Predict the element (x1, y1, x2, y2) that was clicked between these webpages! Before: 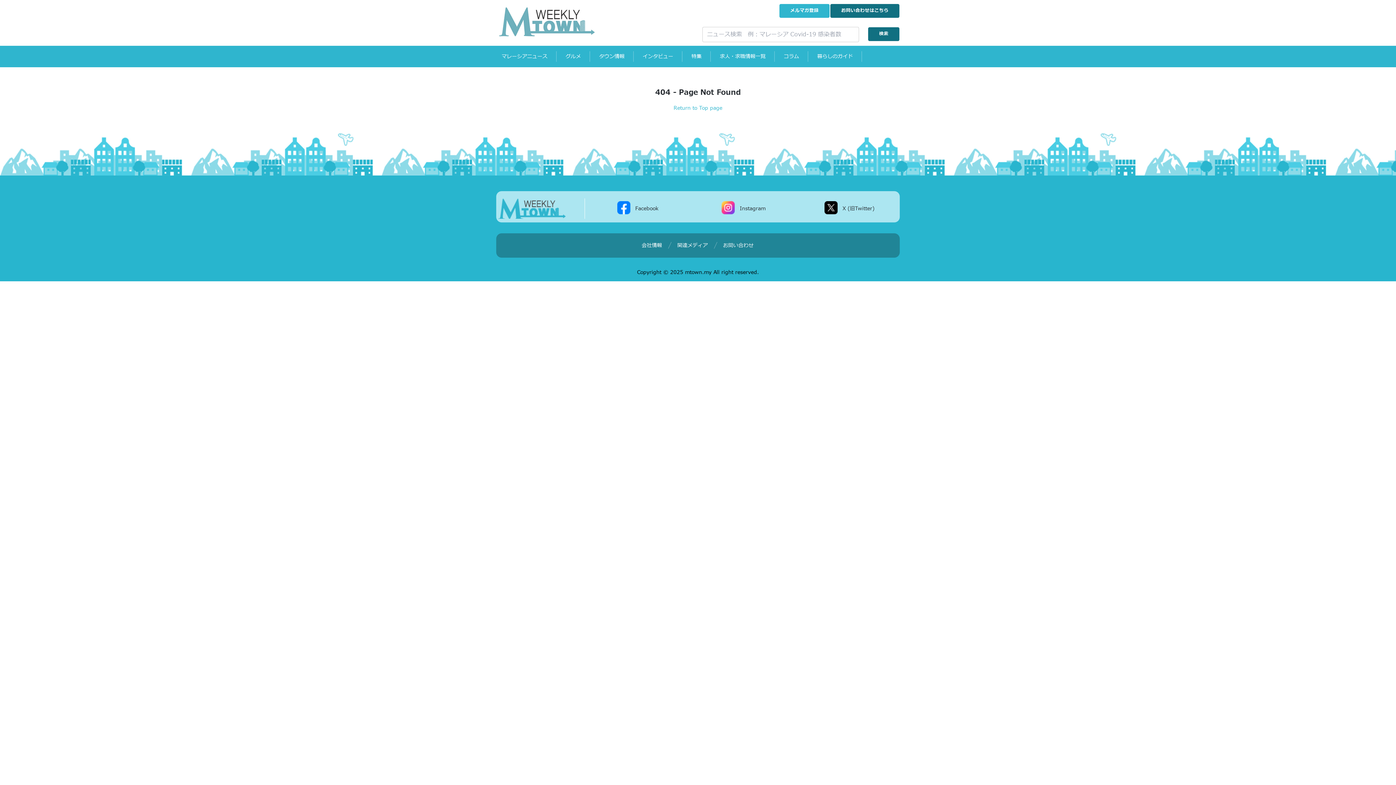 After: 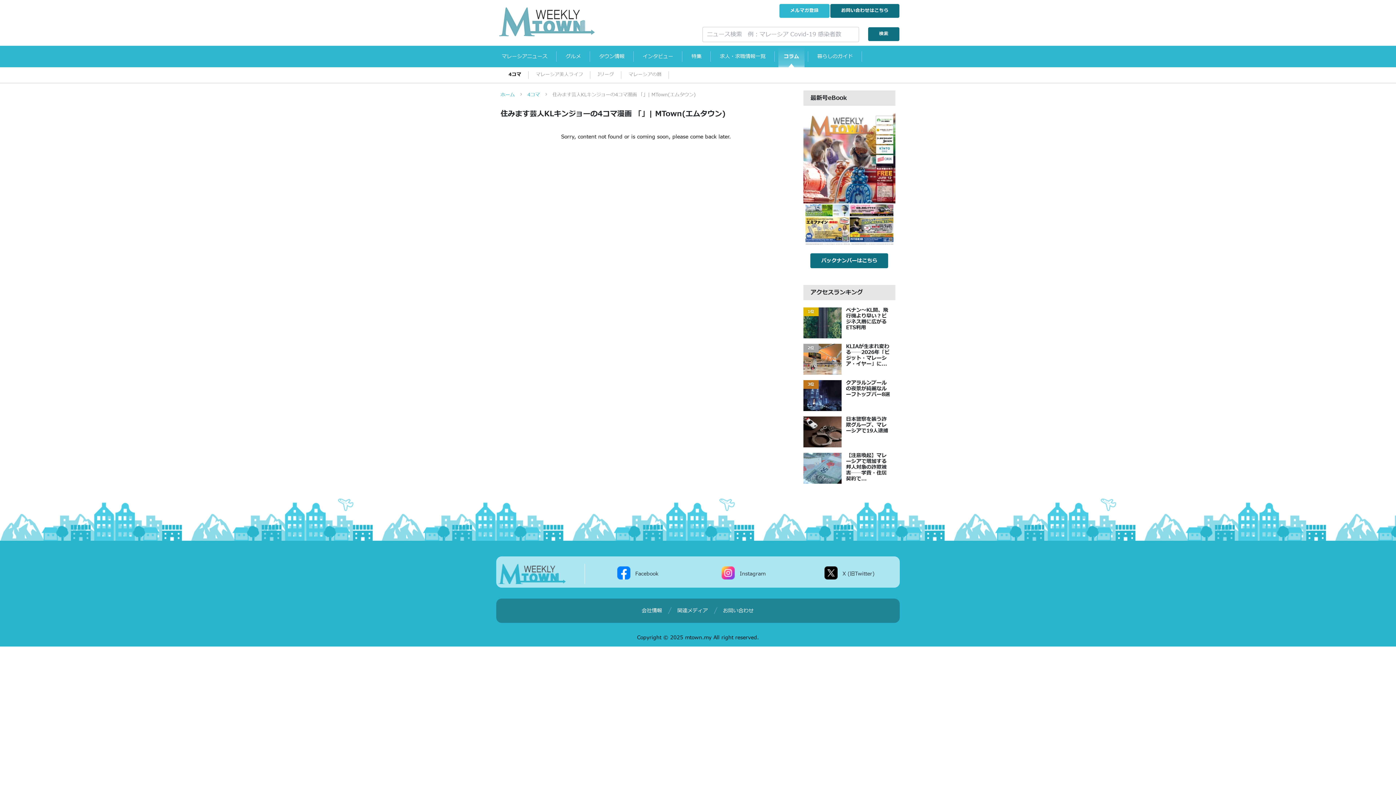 Action: bbox: (778, 45, 804, 67) label: コラム